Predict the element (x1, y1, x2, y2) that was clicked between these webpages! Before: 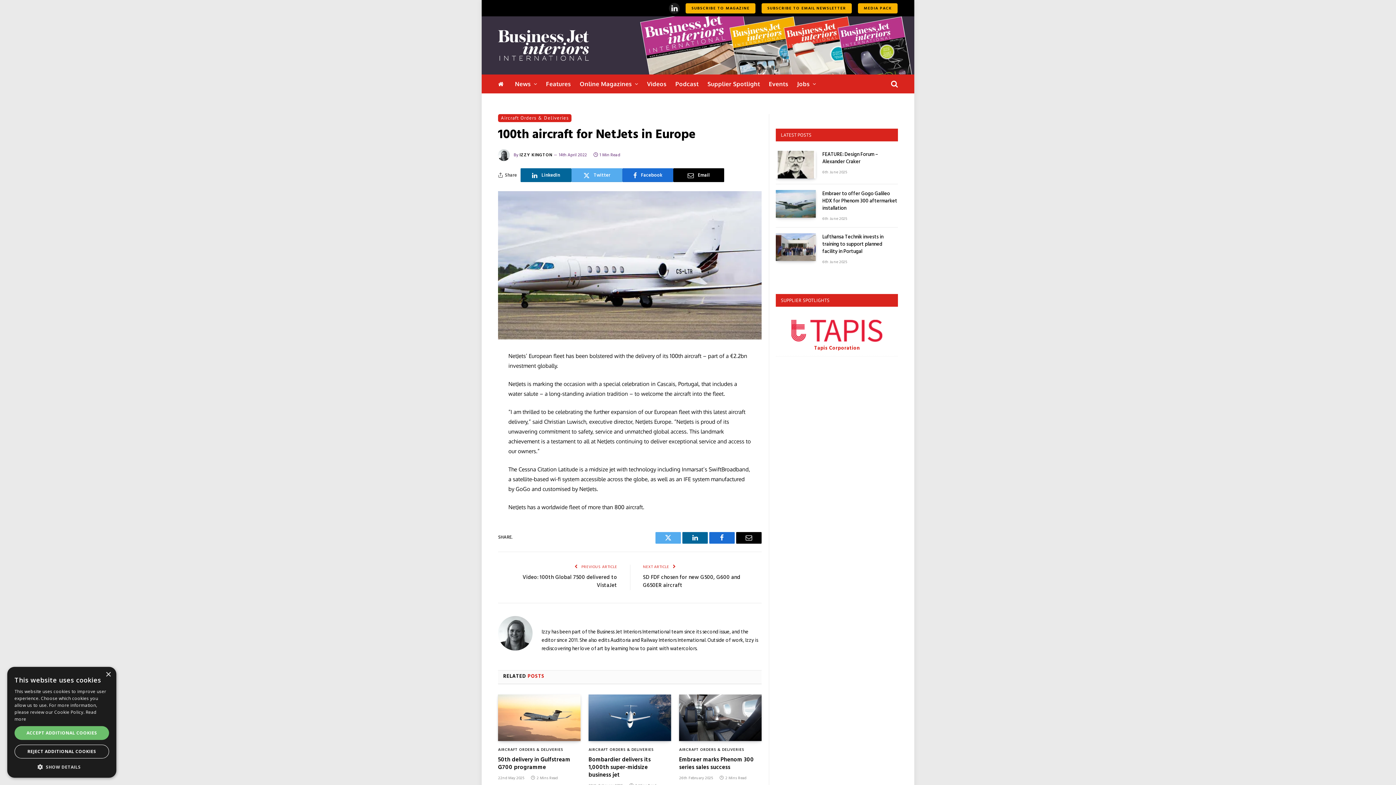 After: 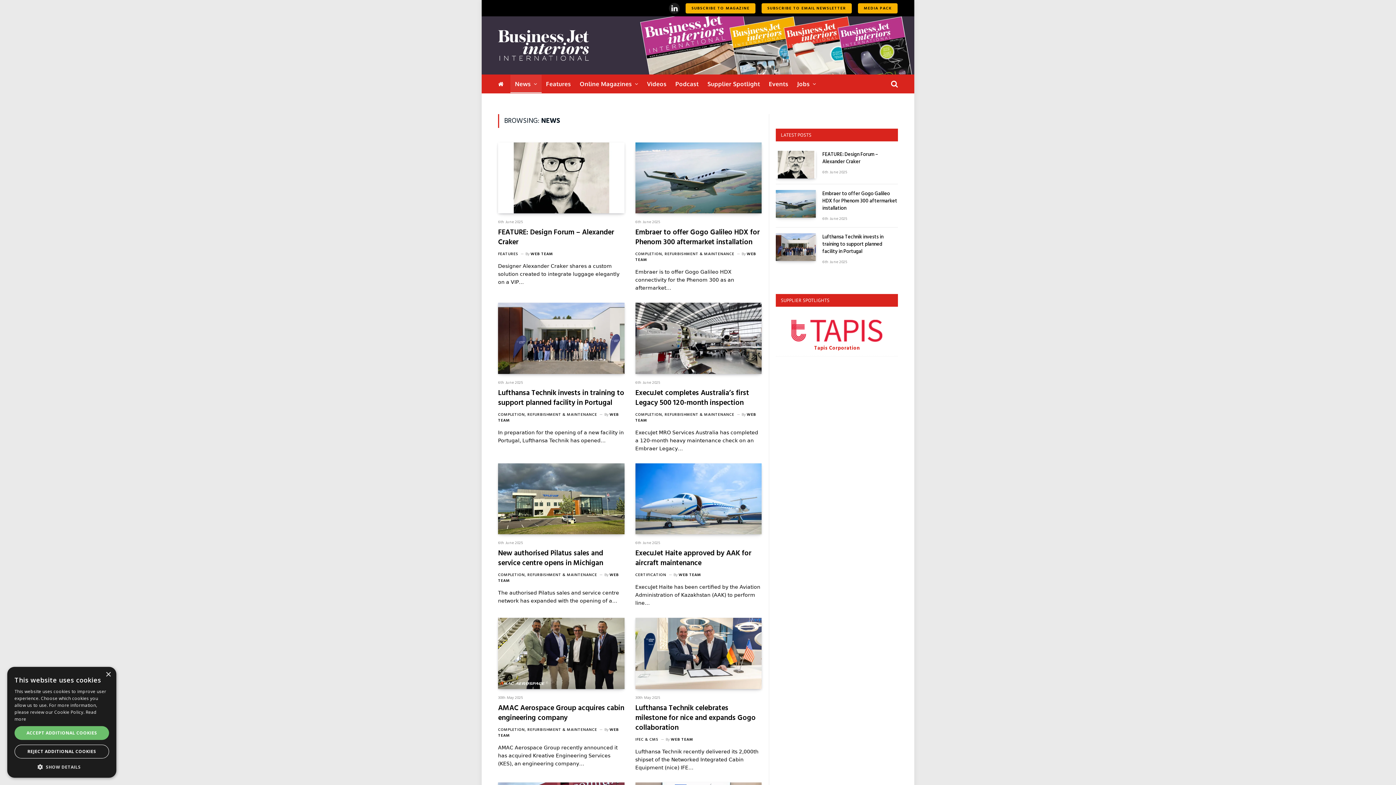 Action: bbox: (510, 74, 541, 93) label: News